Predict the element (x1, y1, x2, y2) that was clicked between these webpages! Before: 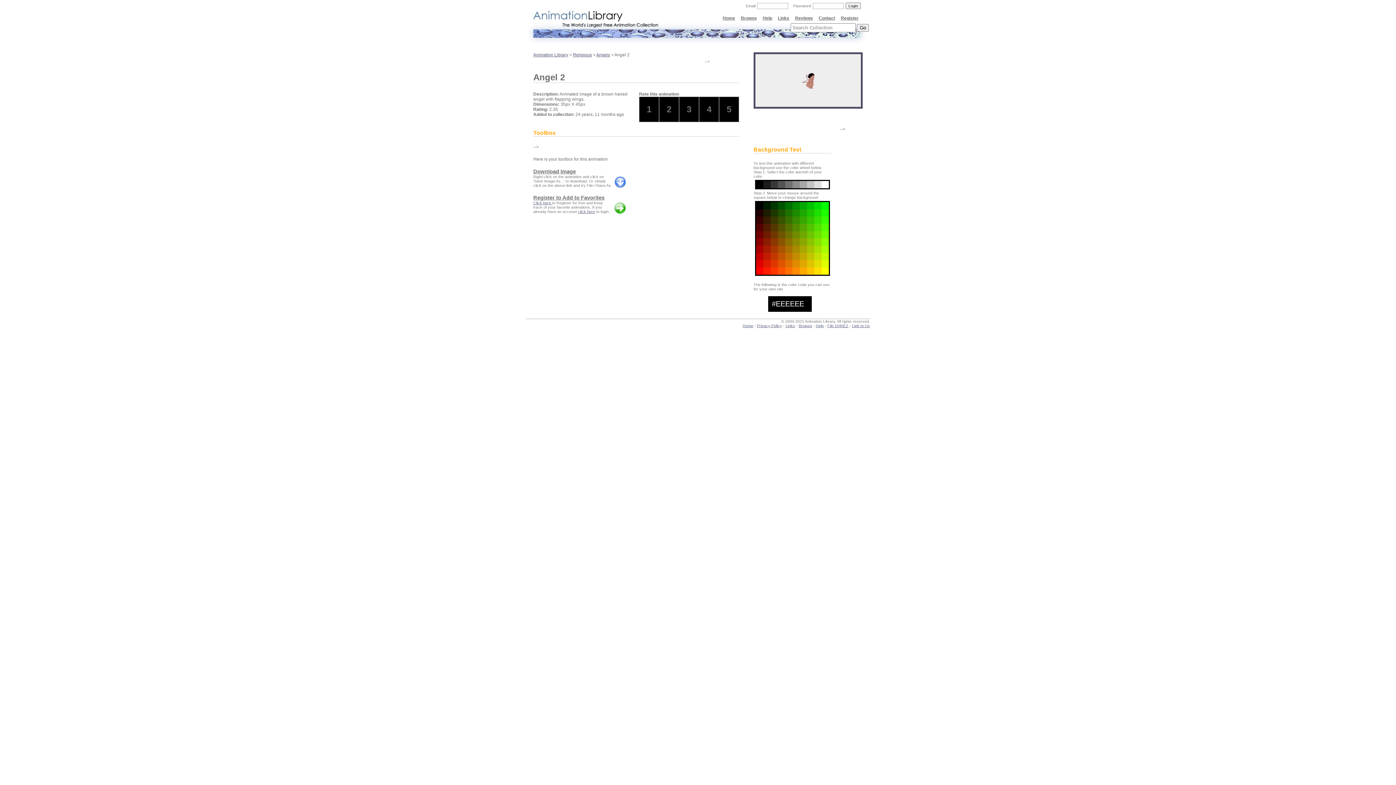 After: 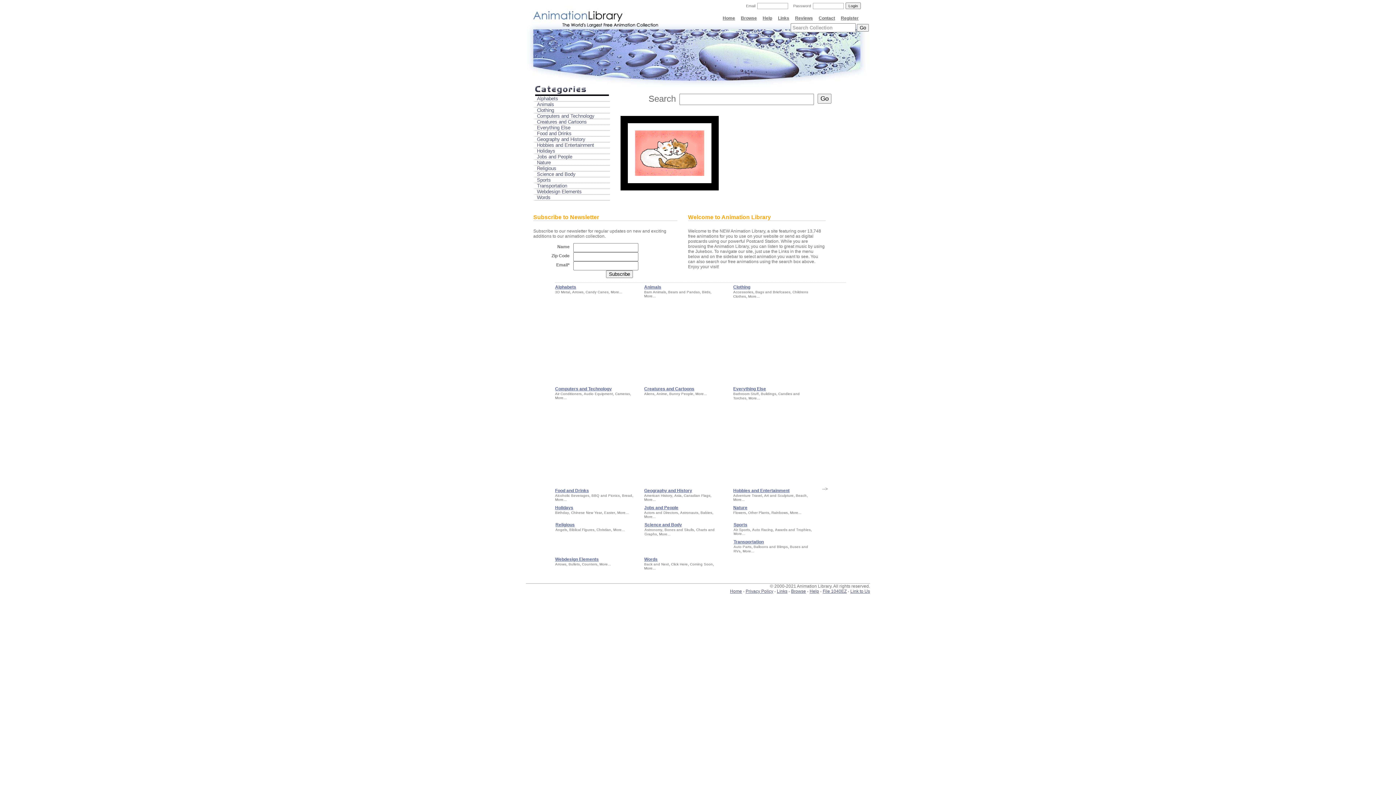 Action: label: Home bbox: (720, 12, 738, 23)